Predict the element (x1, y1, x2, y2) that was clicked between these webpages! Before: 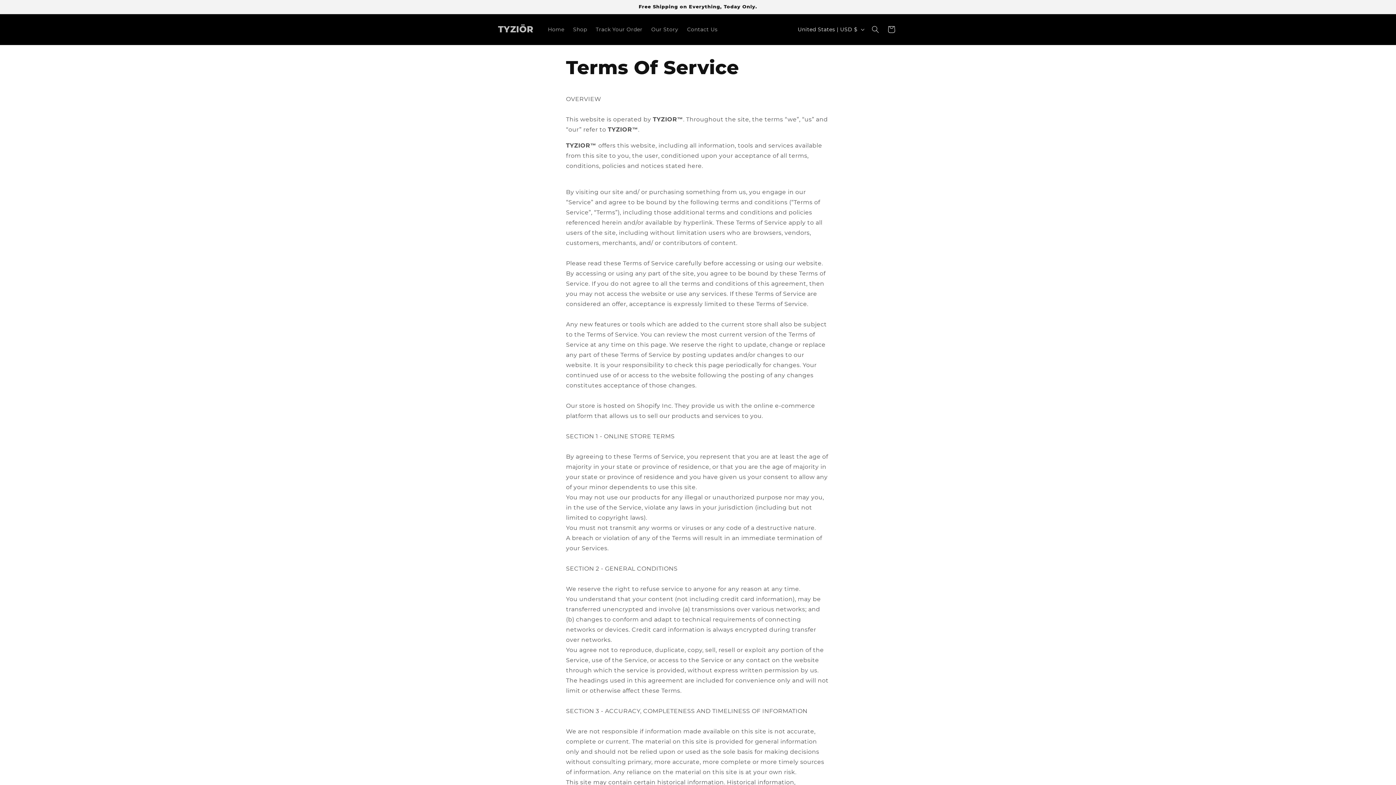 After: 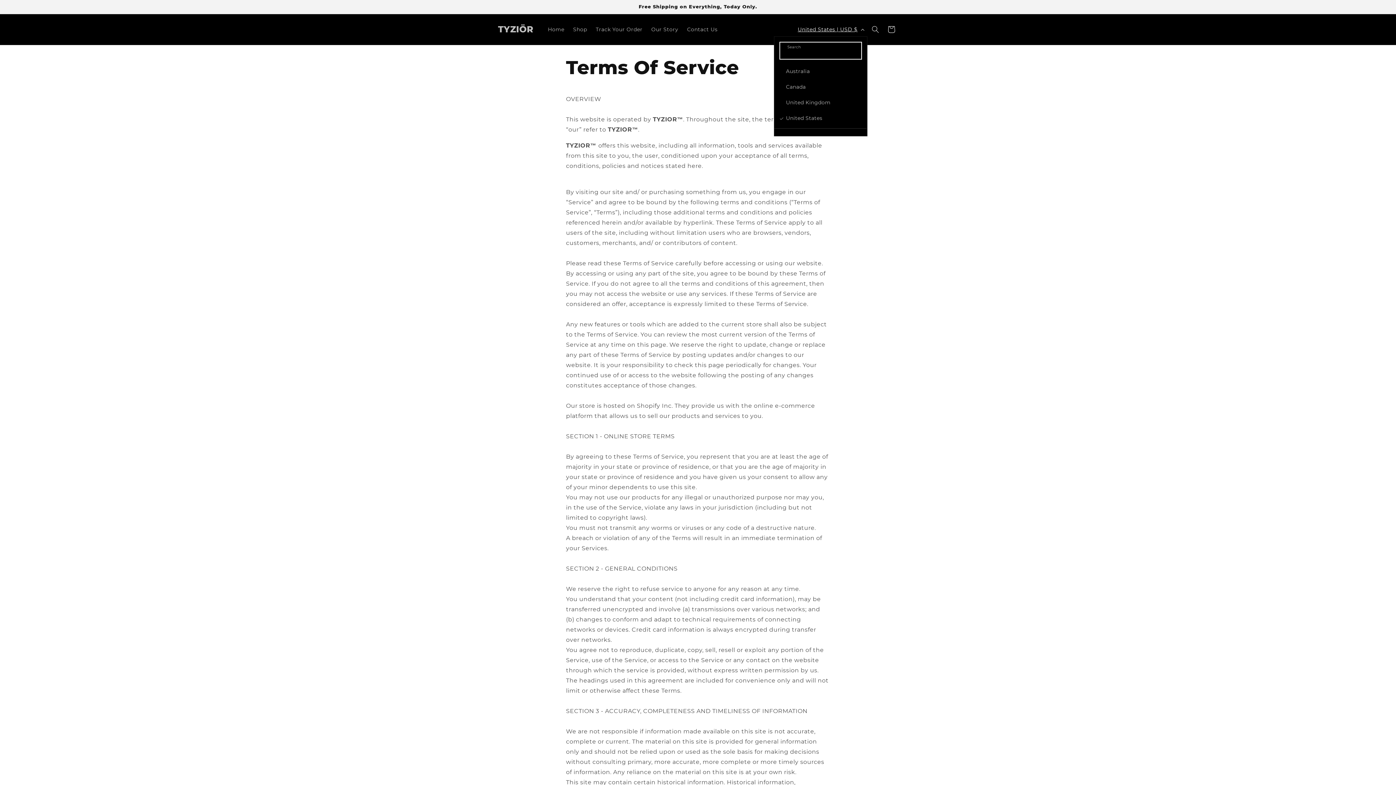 Action: bbox: (793, 22, 867, 36) label: United States | USD $